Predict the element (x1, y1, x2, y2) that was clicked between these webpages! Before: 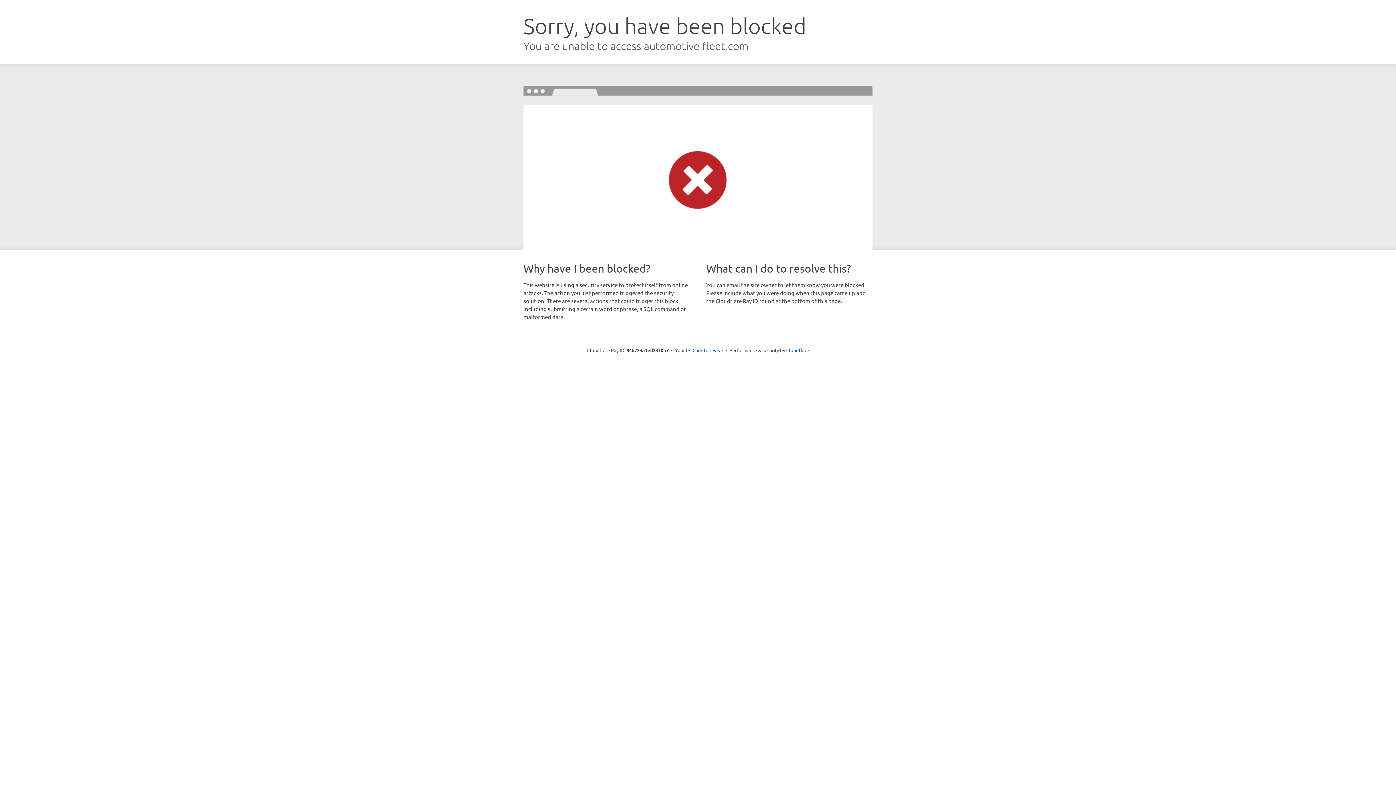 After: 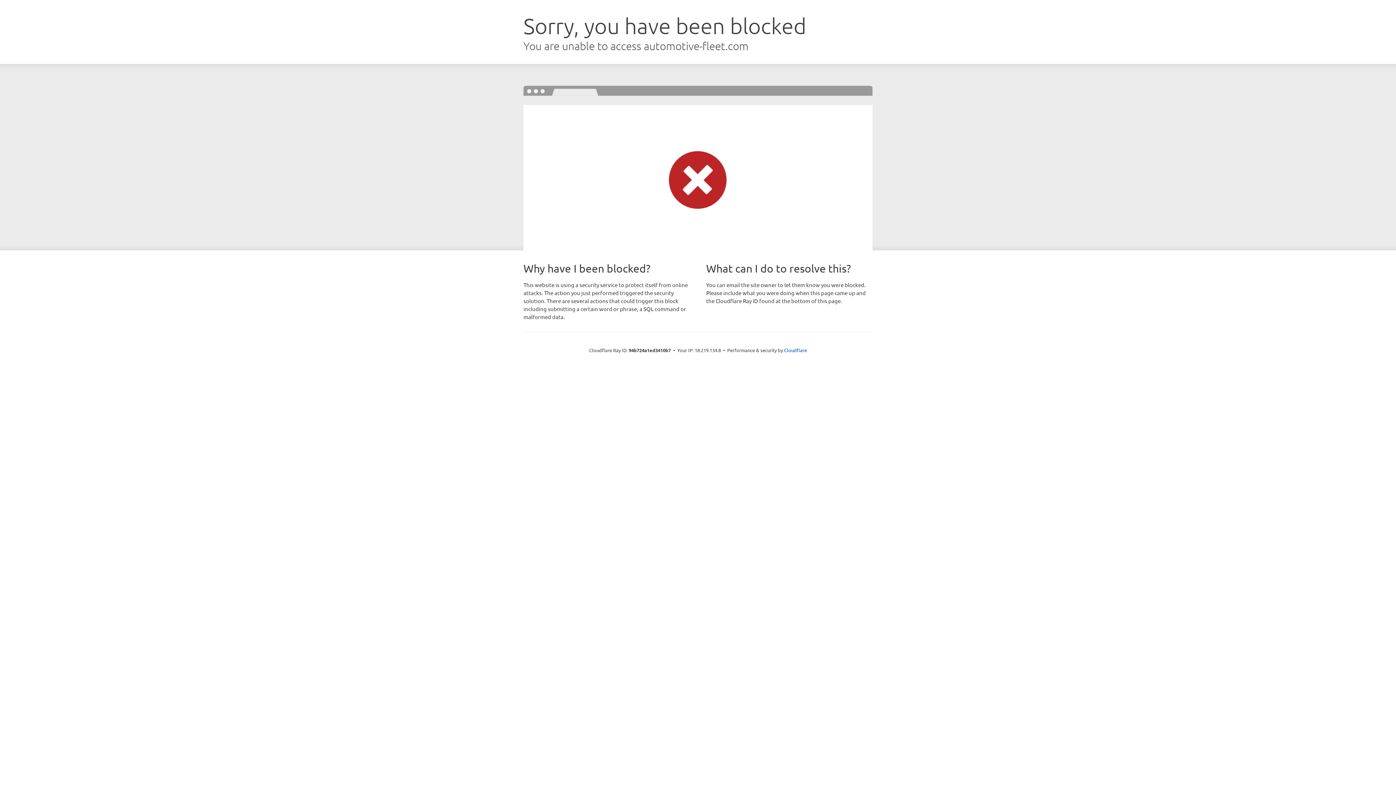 Action: label: Click to reveal bbox: (692, 346, 723, 353)